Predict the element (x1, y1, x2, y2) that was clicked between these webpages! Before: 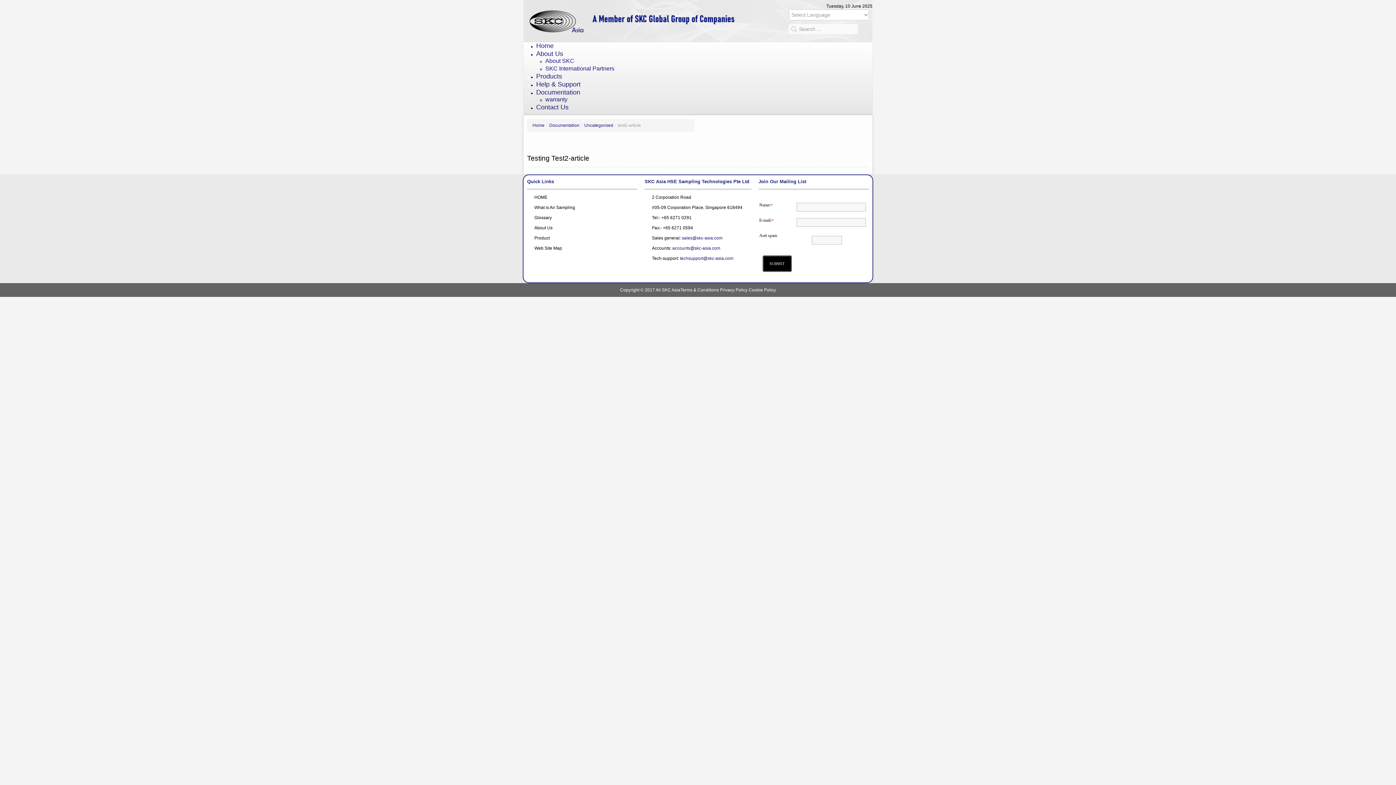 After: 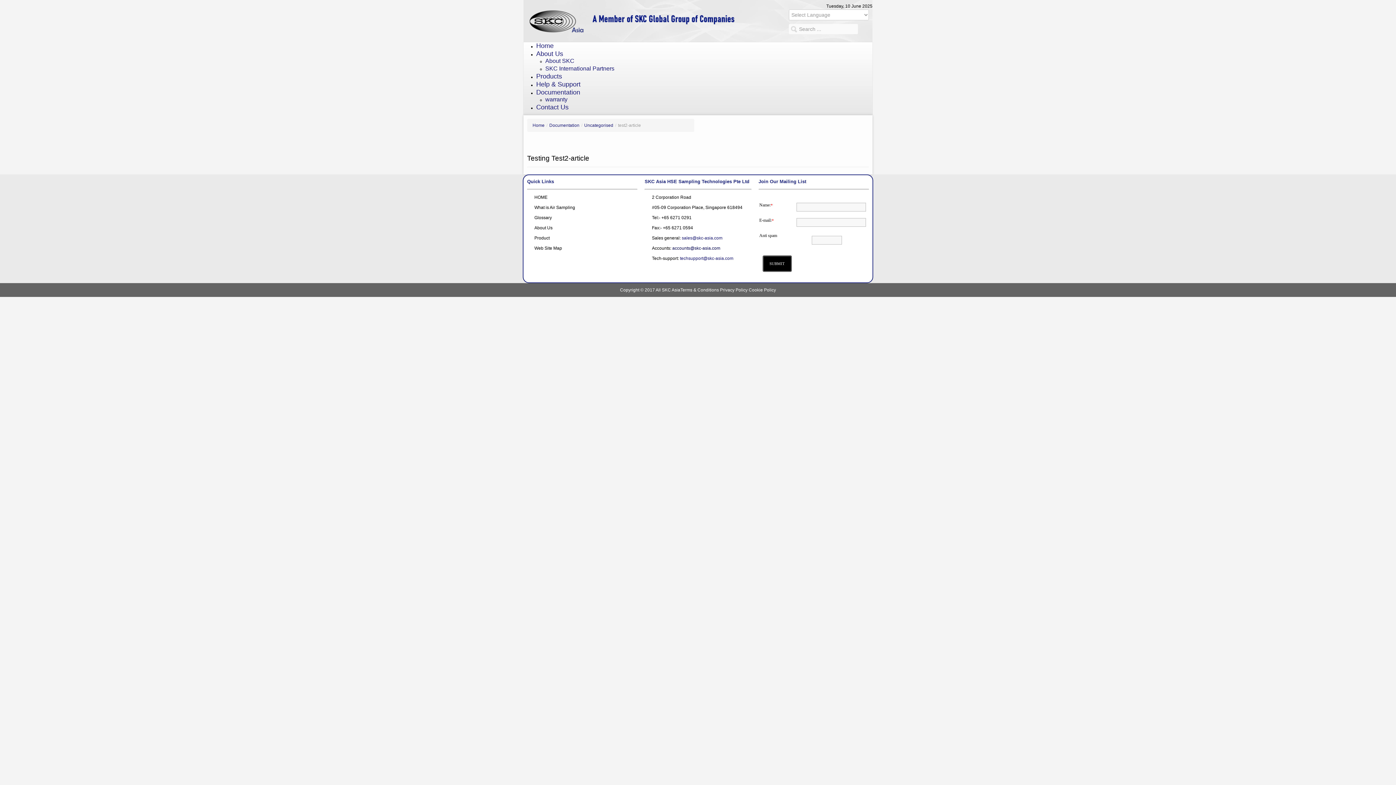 Action: label: accounts@skc-asia.com bbox: (672, 245, 720, 250)